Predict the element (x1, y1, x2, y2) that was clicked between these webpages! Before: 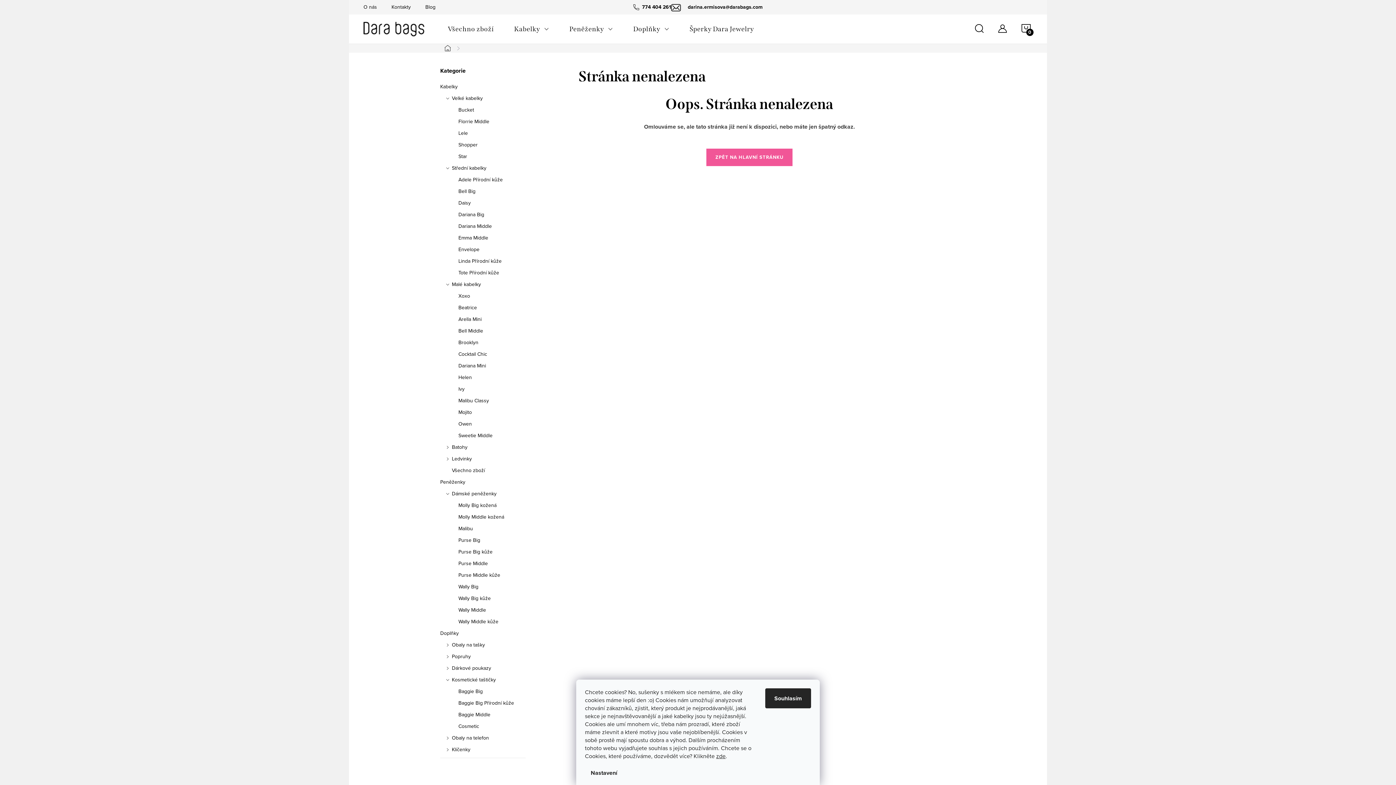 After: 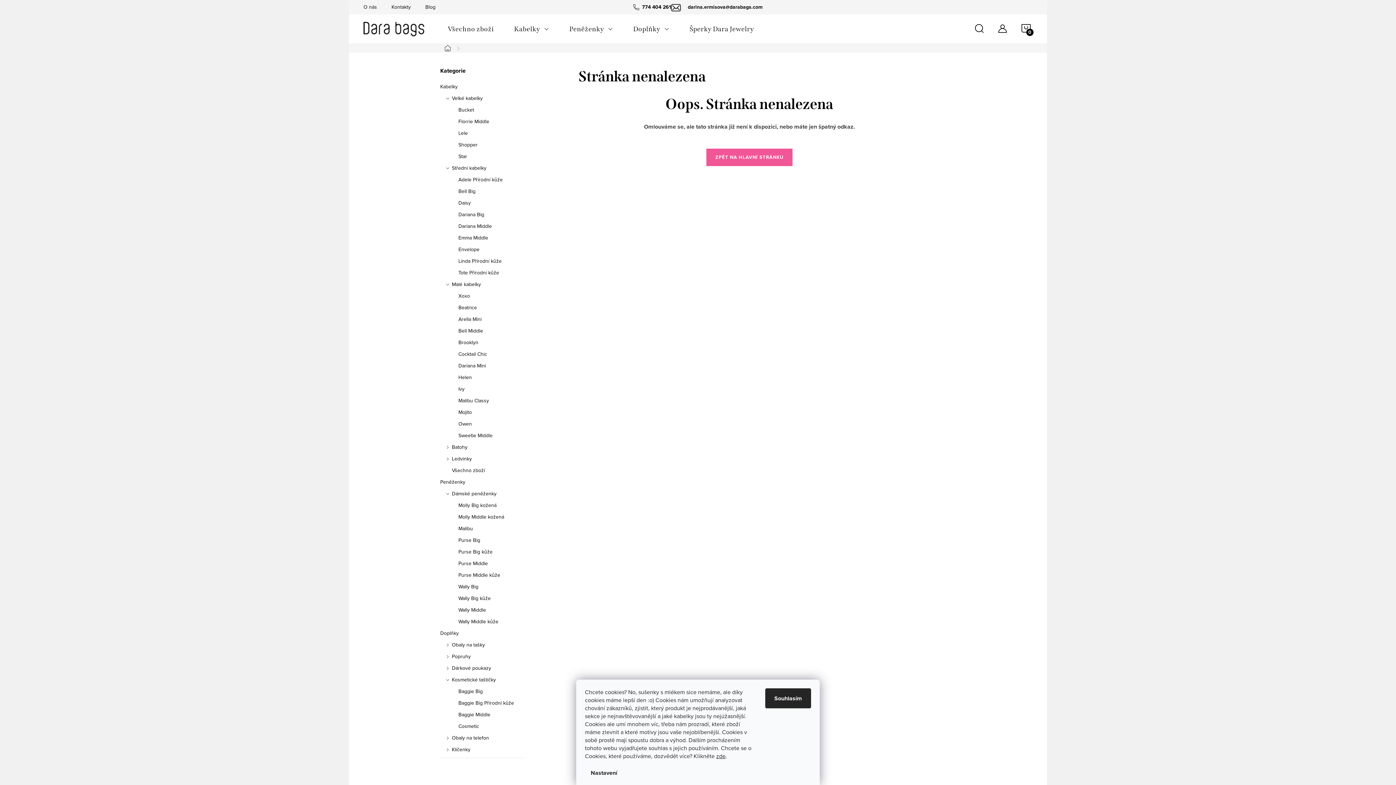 Action: bbox: (440, 45, 458, 51) label: Domů